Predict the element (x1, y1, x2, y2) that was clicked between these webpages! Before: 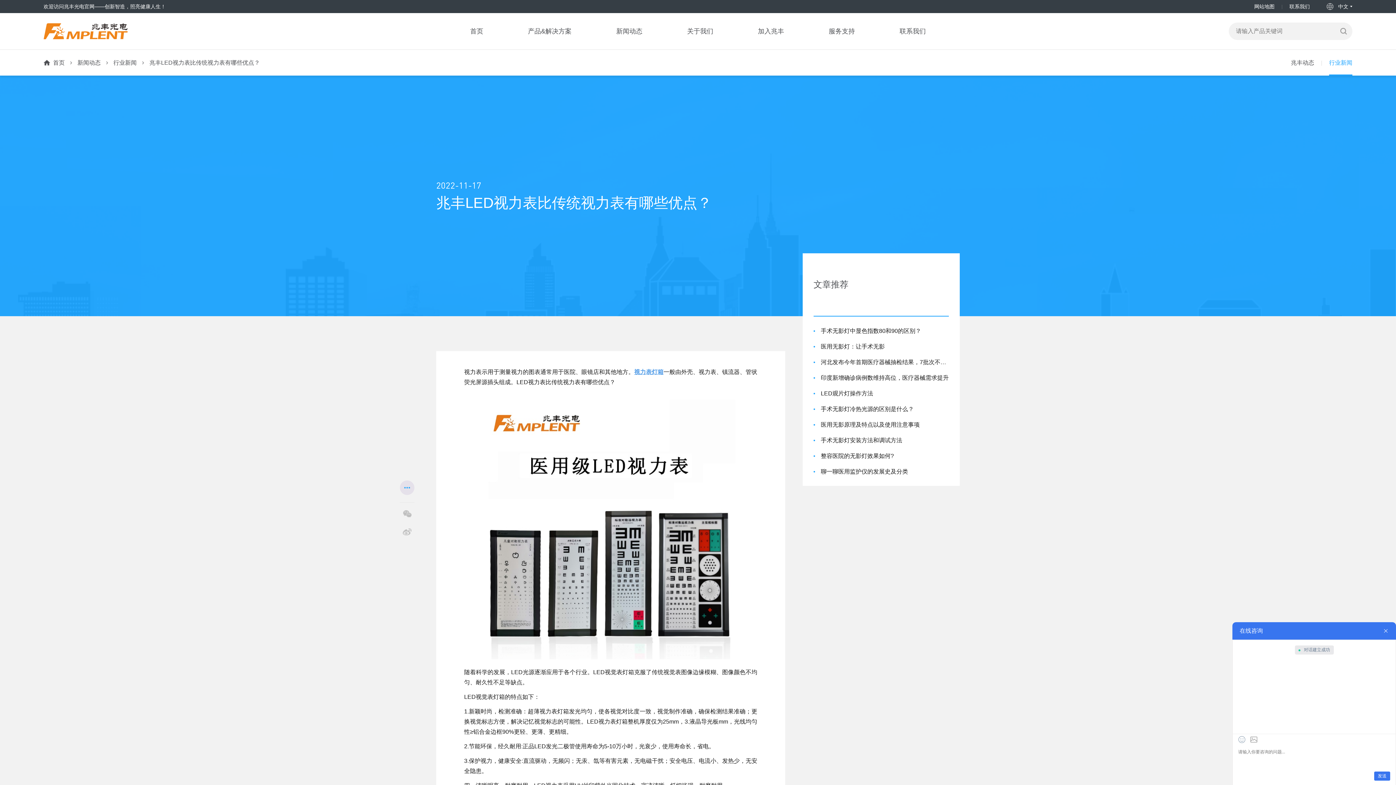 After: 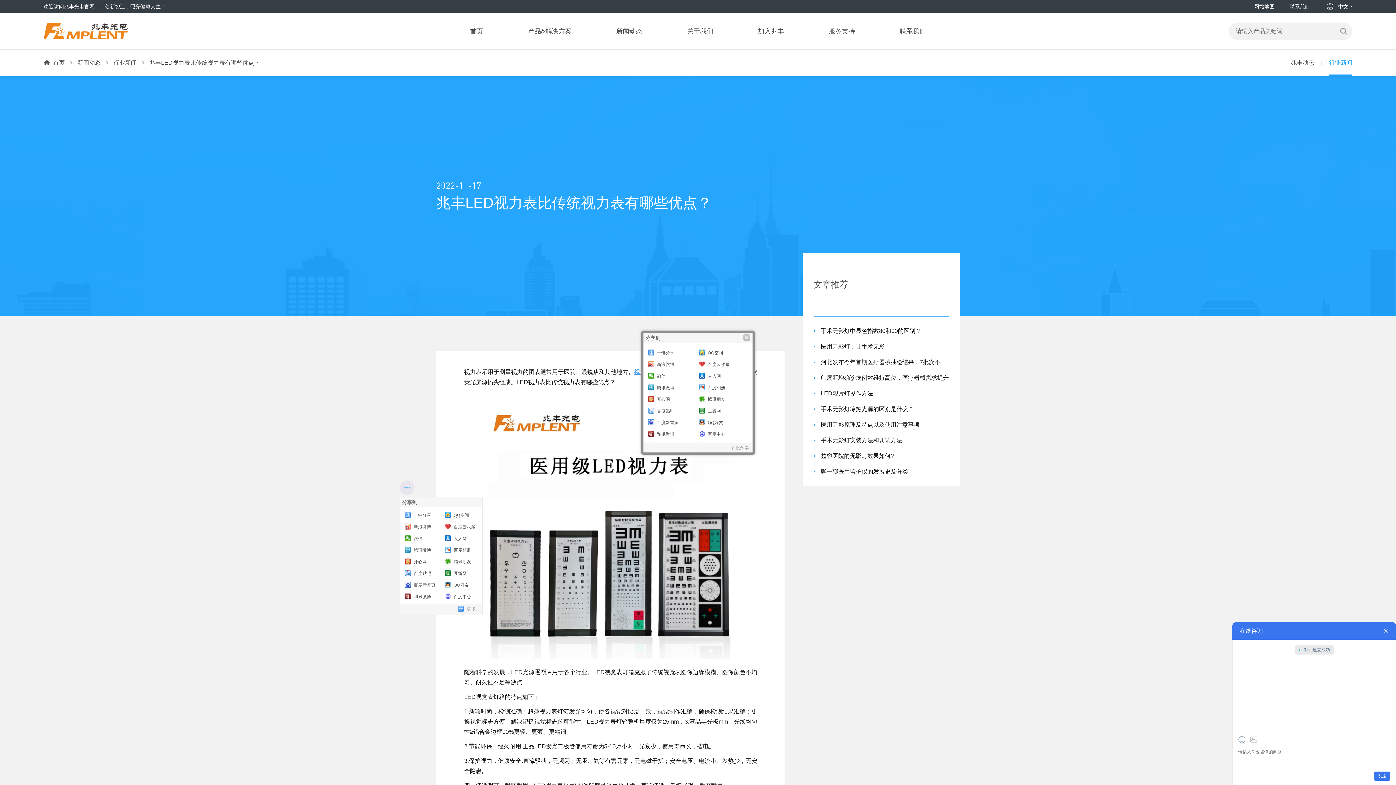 Action: bbox: (400, 480, 414, 495)